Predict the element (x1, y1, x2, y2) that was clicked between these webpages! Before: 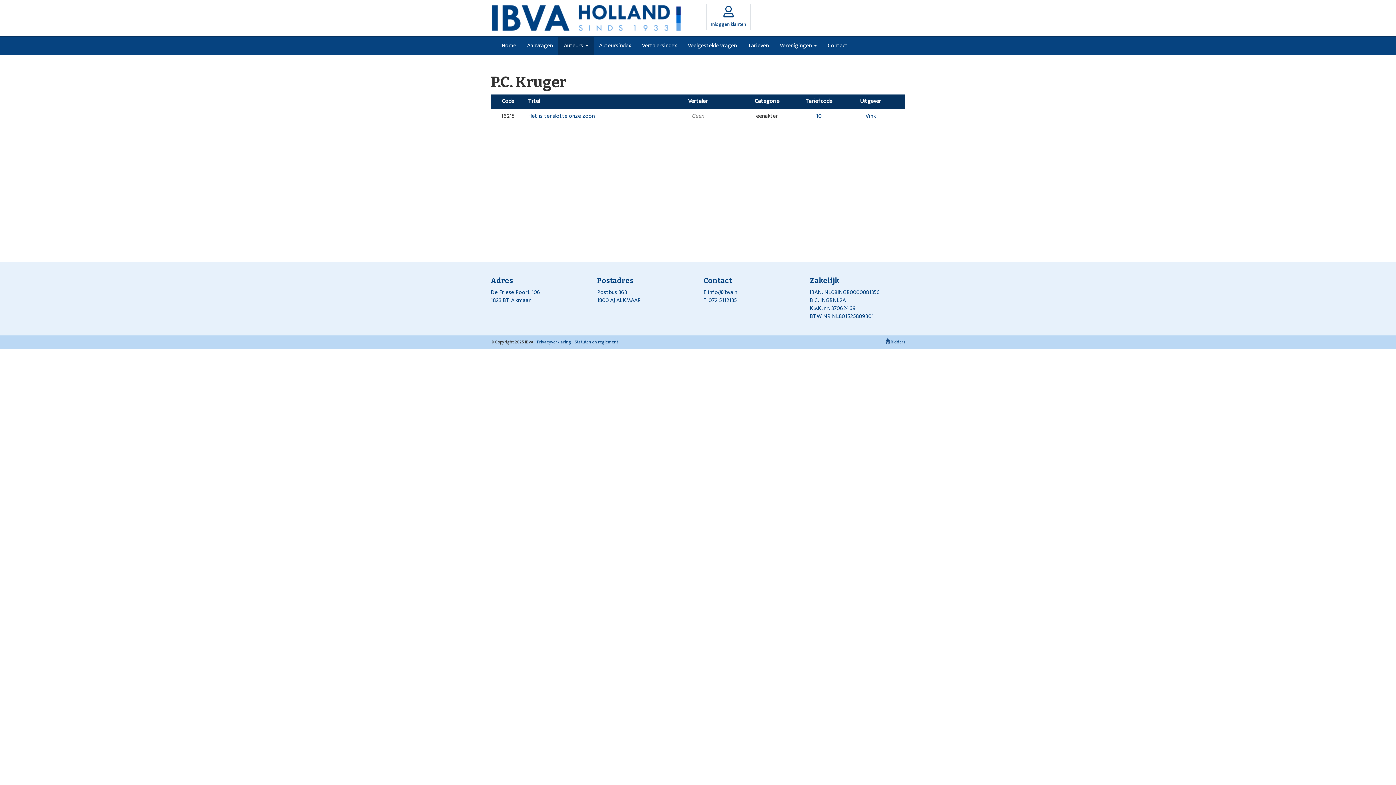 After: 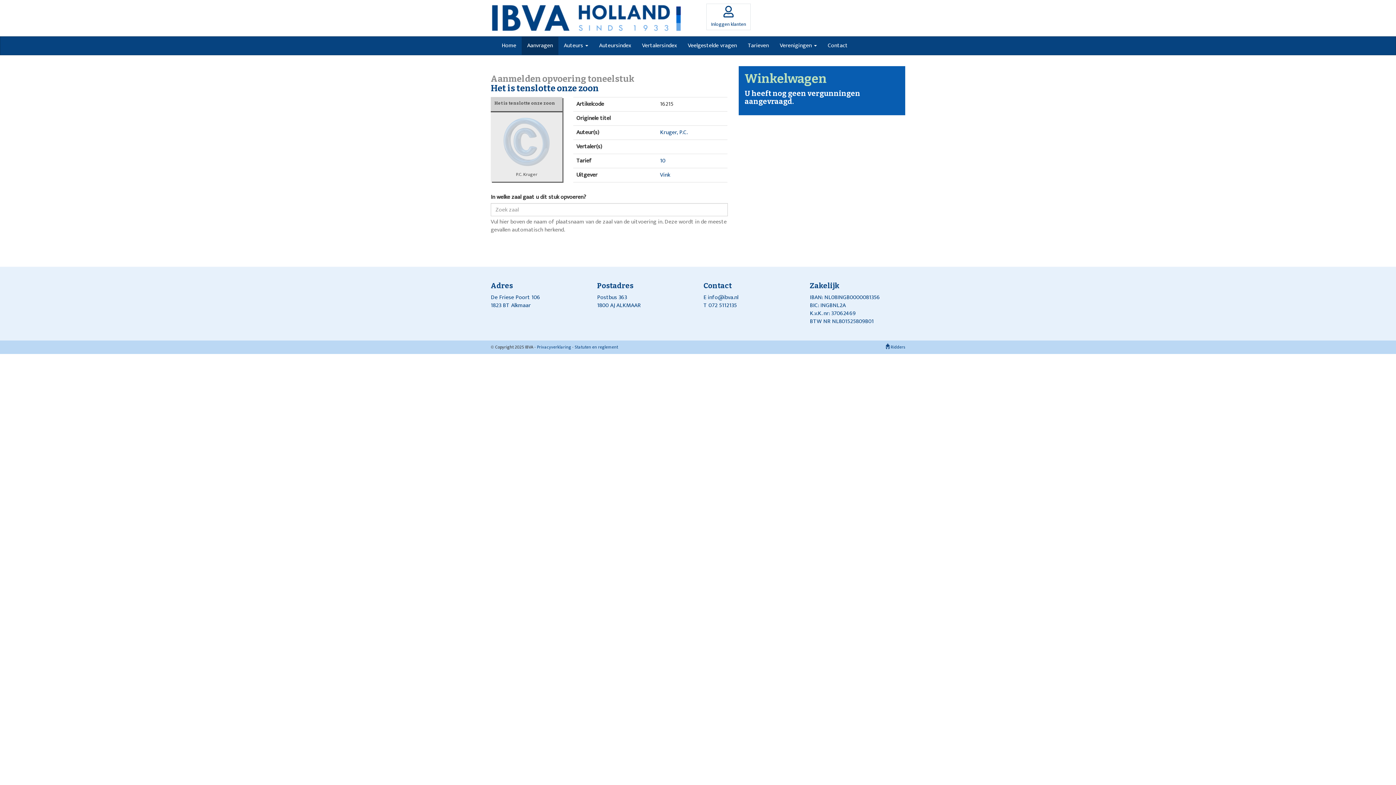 Action: label: Het is tenslotte onze zoon bbox: (528, 111, 594, 121)